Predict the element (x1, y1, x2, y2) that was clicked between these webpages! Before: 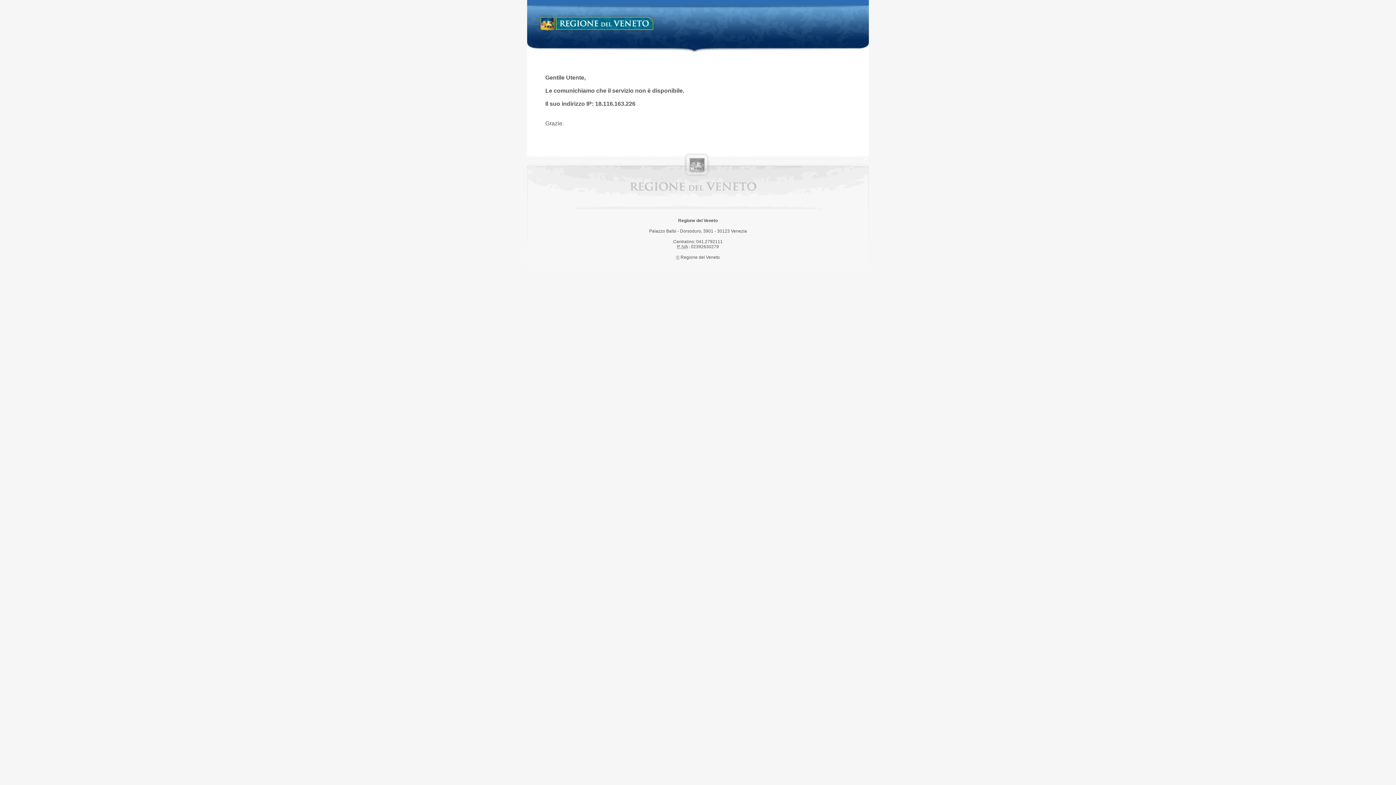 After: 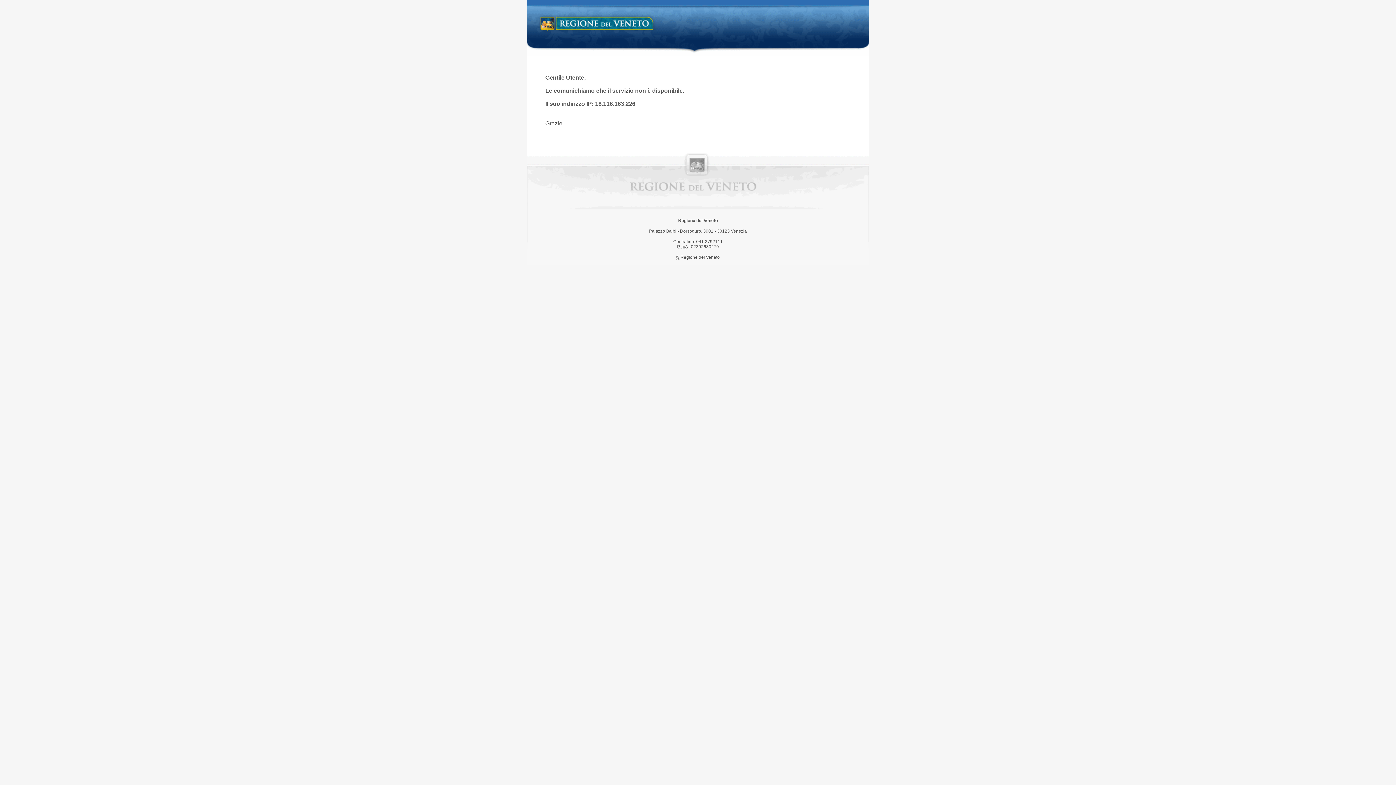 Action: bbox: (538, 14, 658, 34) label: Regione del Veneto